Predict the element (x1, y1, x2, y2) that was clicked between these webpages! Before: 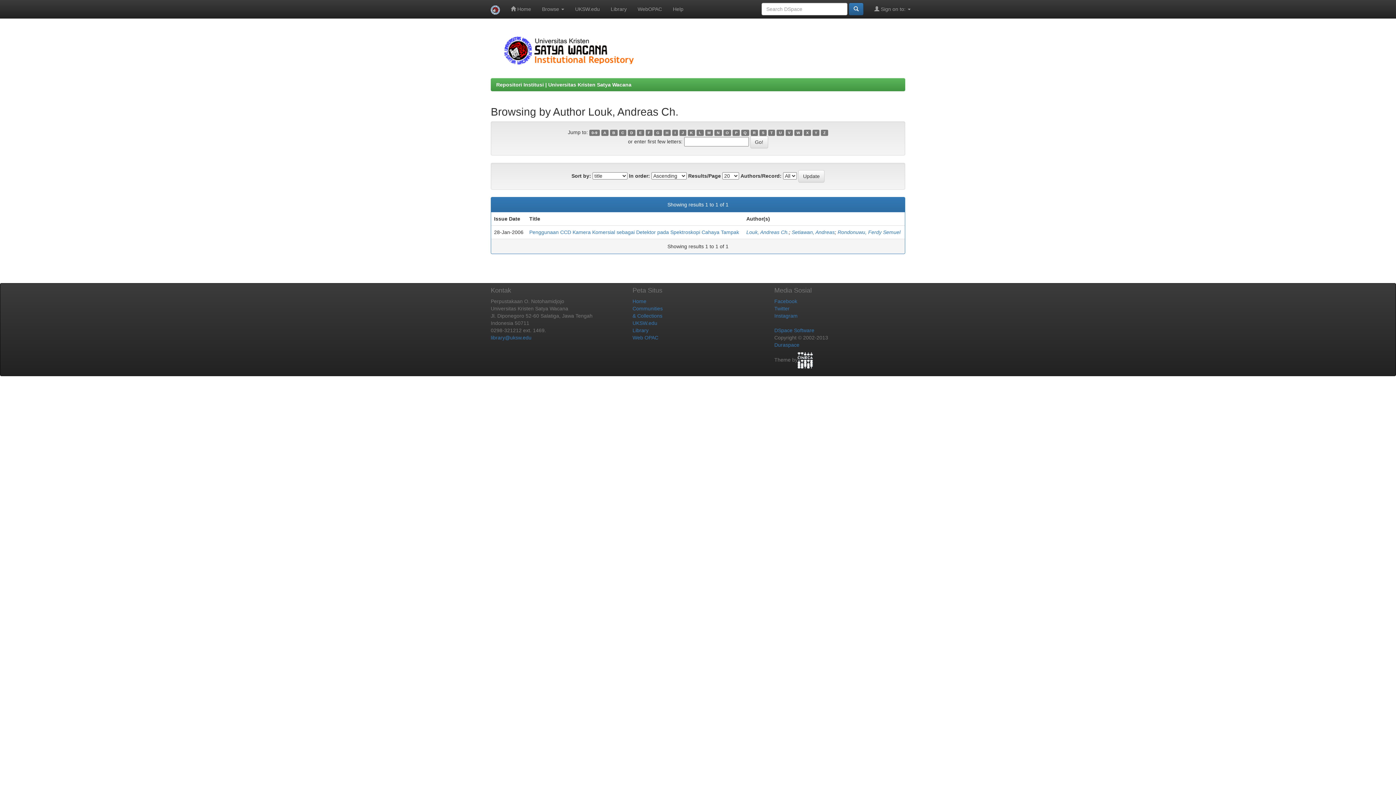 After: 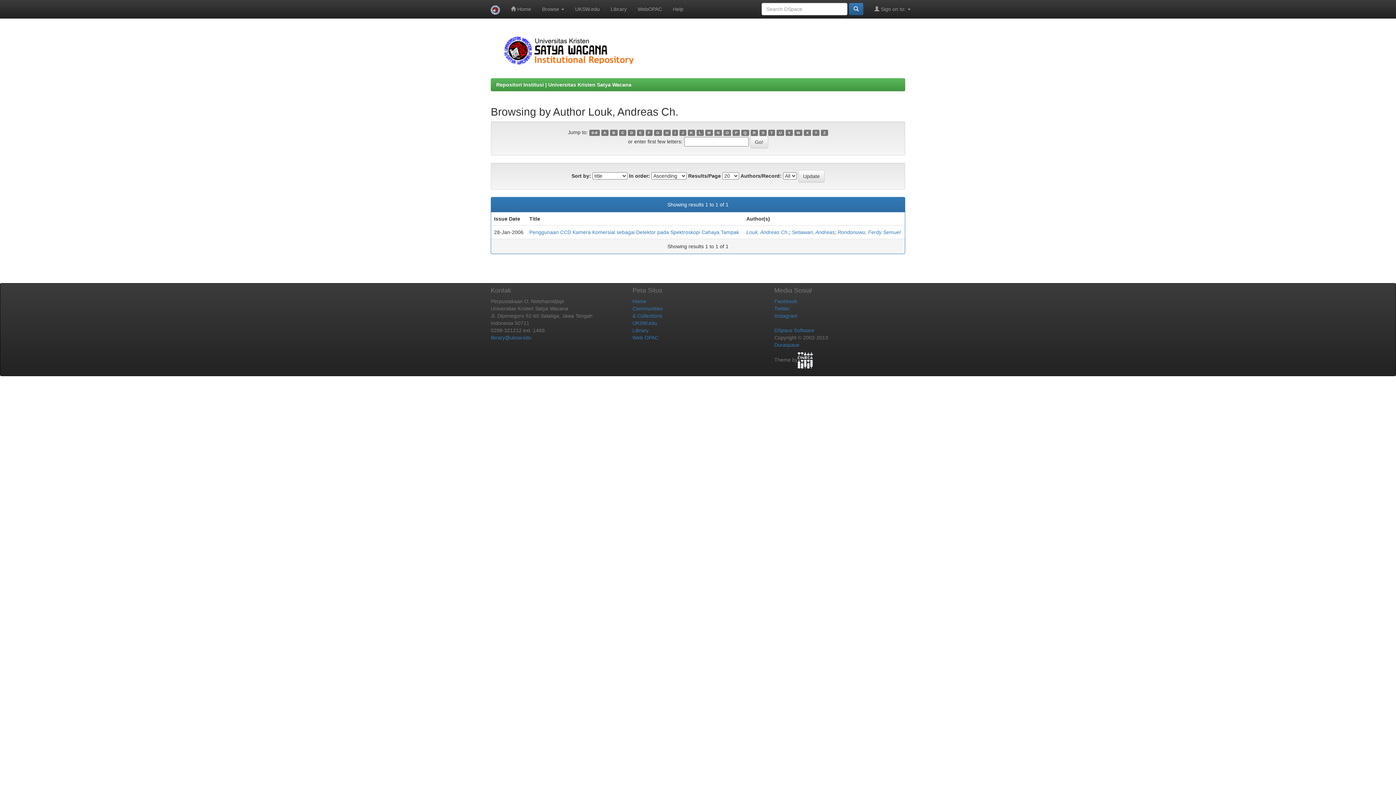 Action: bbox: (714, 129, 722, 136) label: N